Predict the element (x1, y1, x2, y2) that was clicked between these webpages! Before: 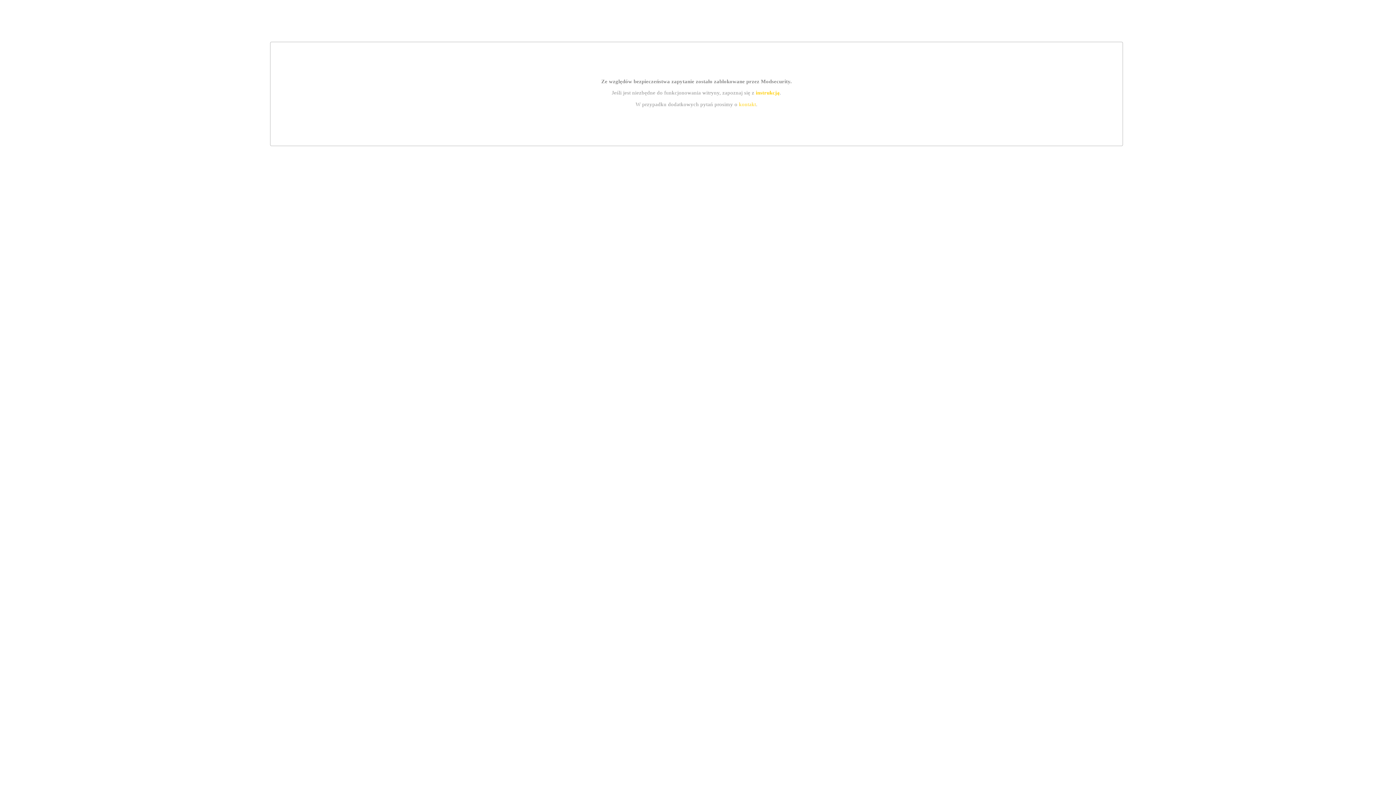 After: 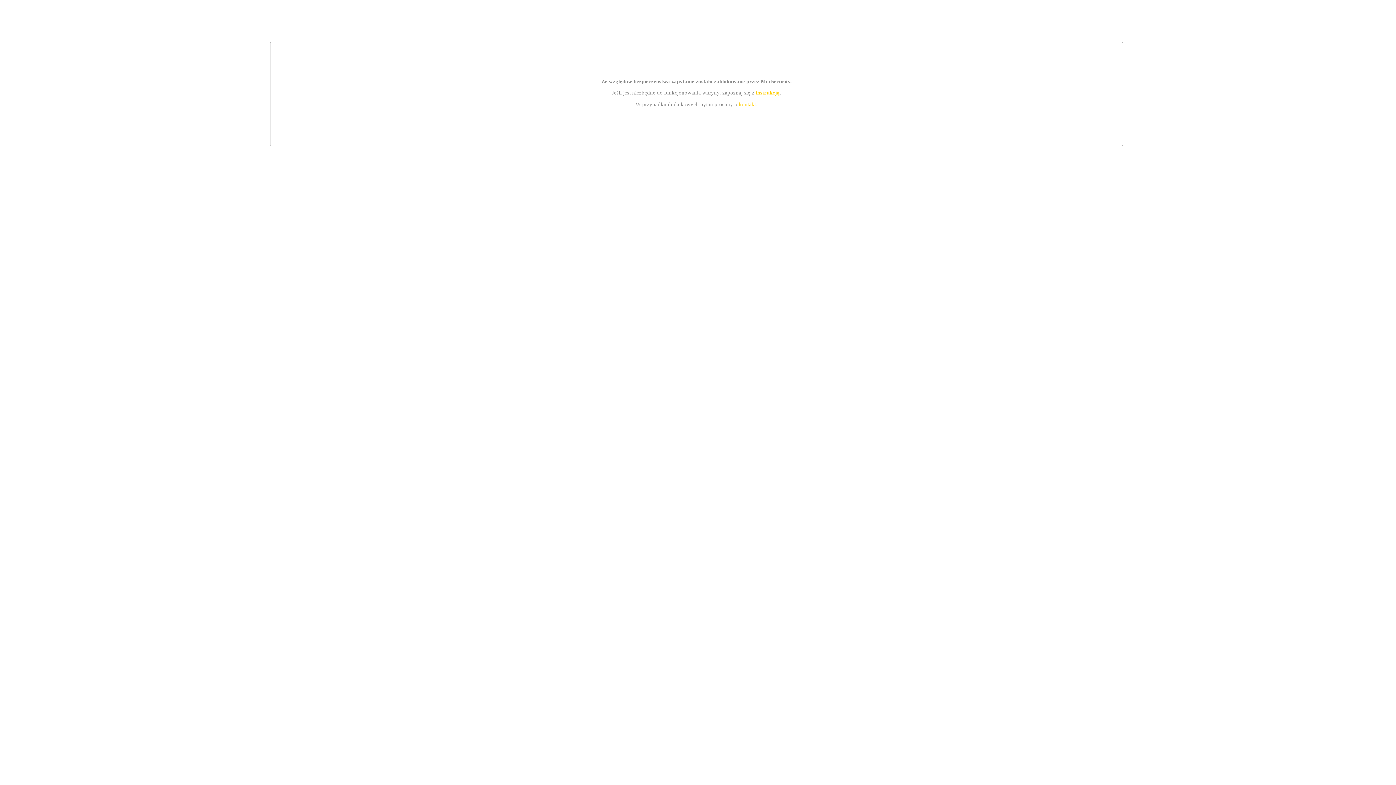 Action: label: instrukcją bbox: (755, 89, 779, 95)